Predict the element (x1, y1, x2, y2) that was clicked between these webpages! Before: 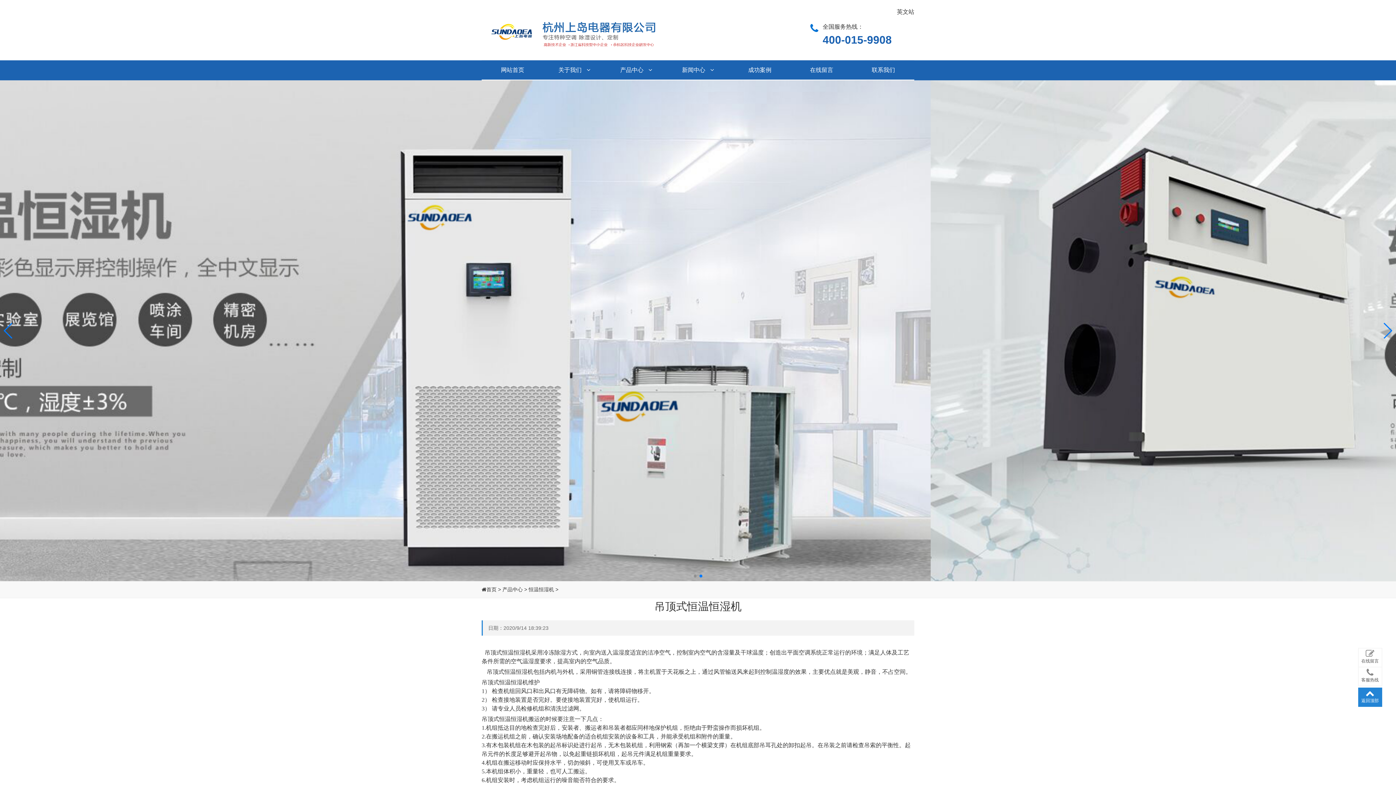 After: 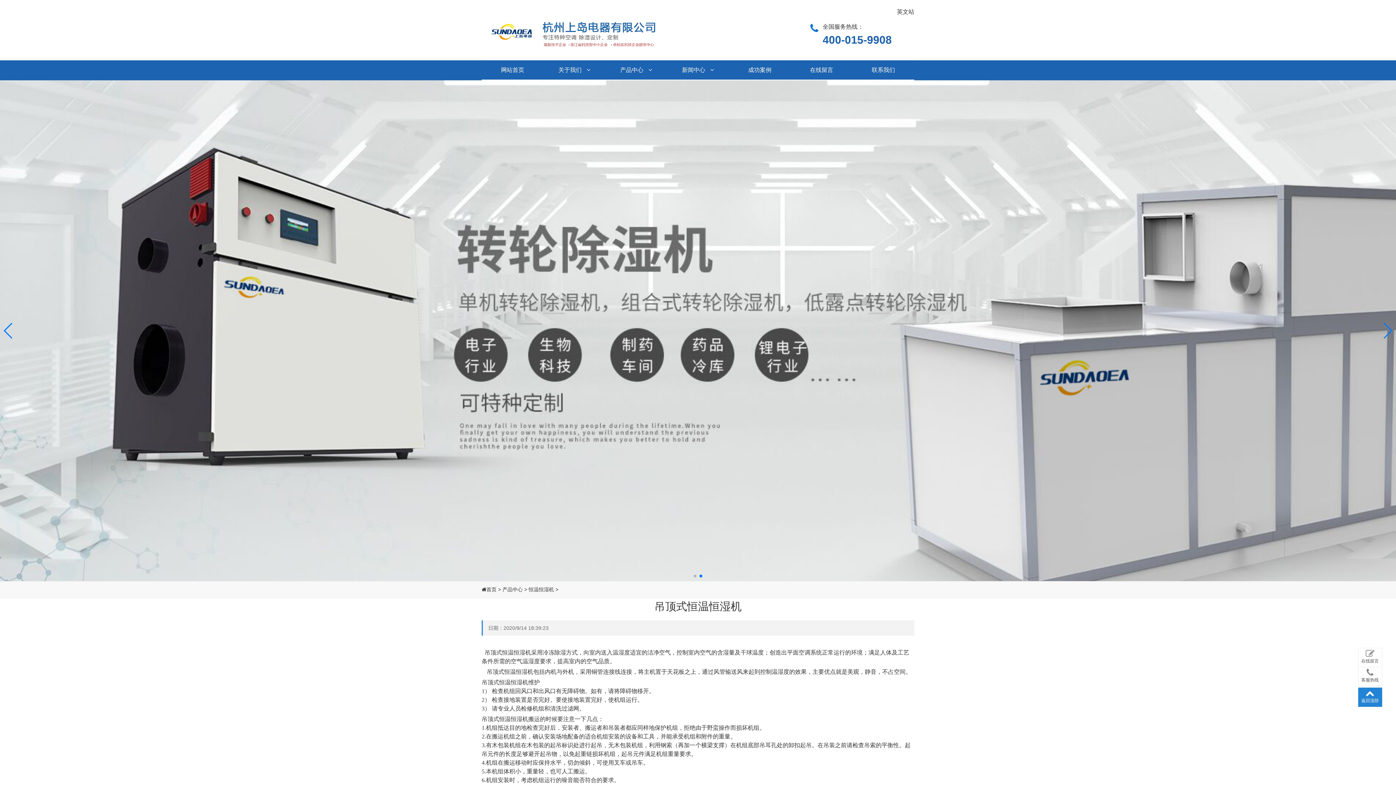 Action: label: Go to slide 1 bbox: (693, 574, 696, 577)